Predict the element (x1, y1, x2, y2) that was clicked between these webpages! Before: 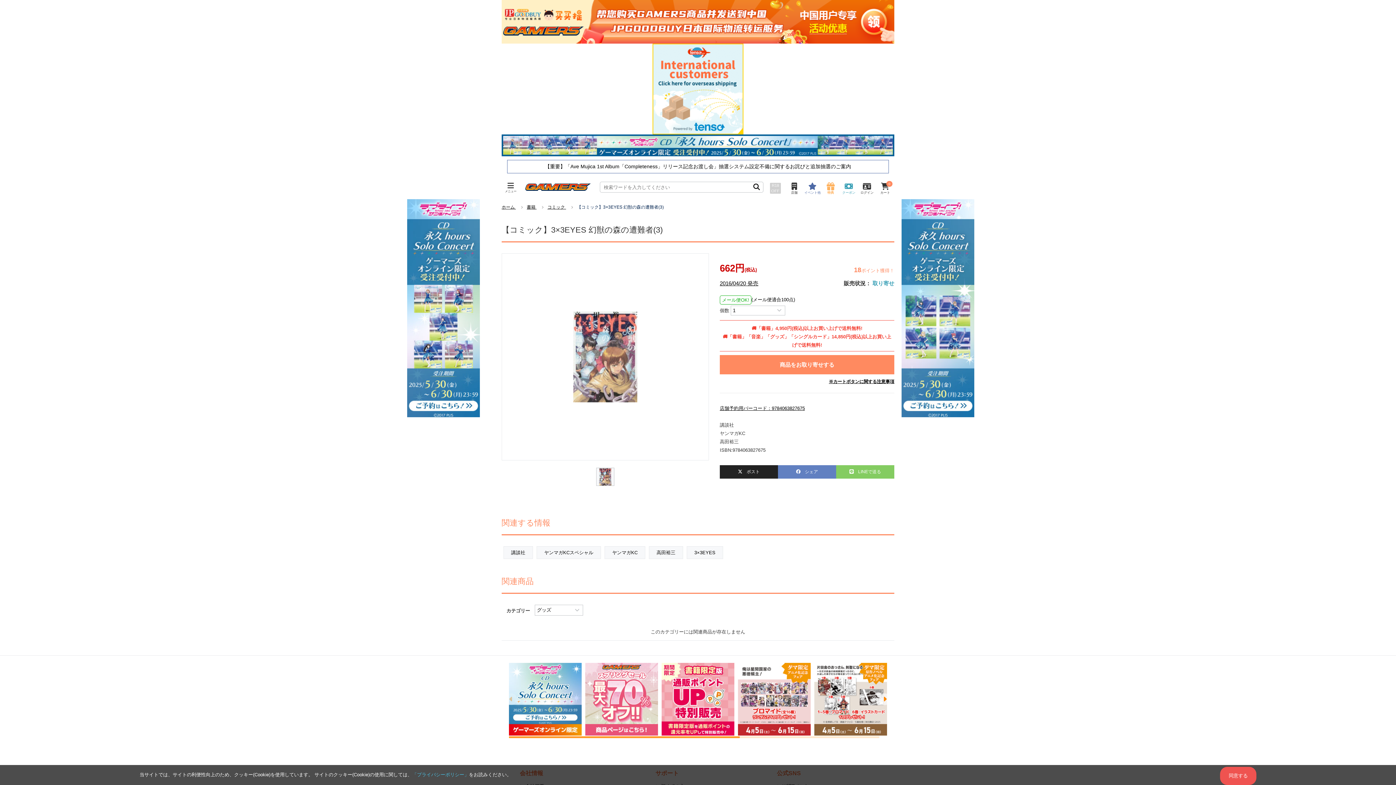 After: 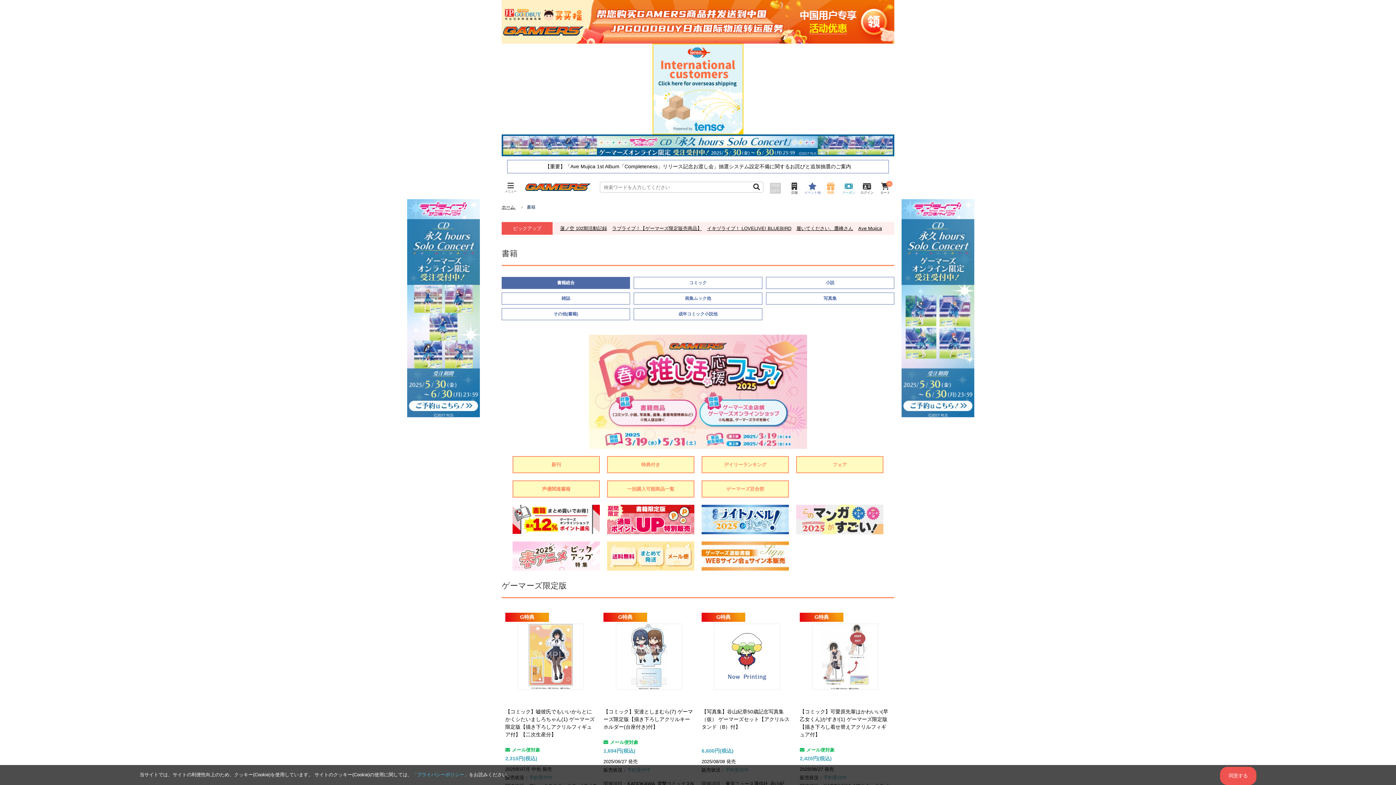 Action: bbox: (526, 204, 536, 209) label: 書籍 